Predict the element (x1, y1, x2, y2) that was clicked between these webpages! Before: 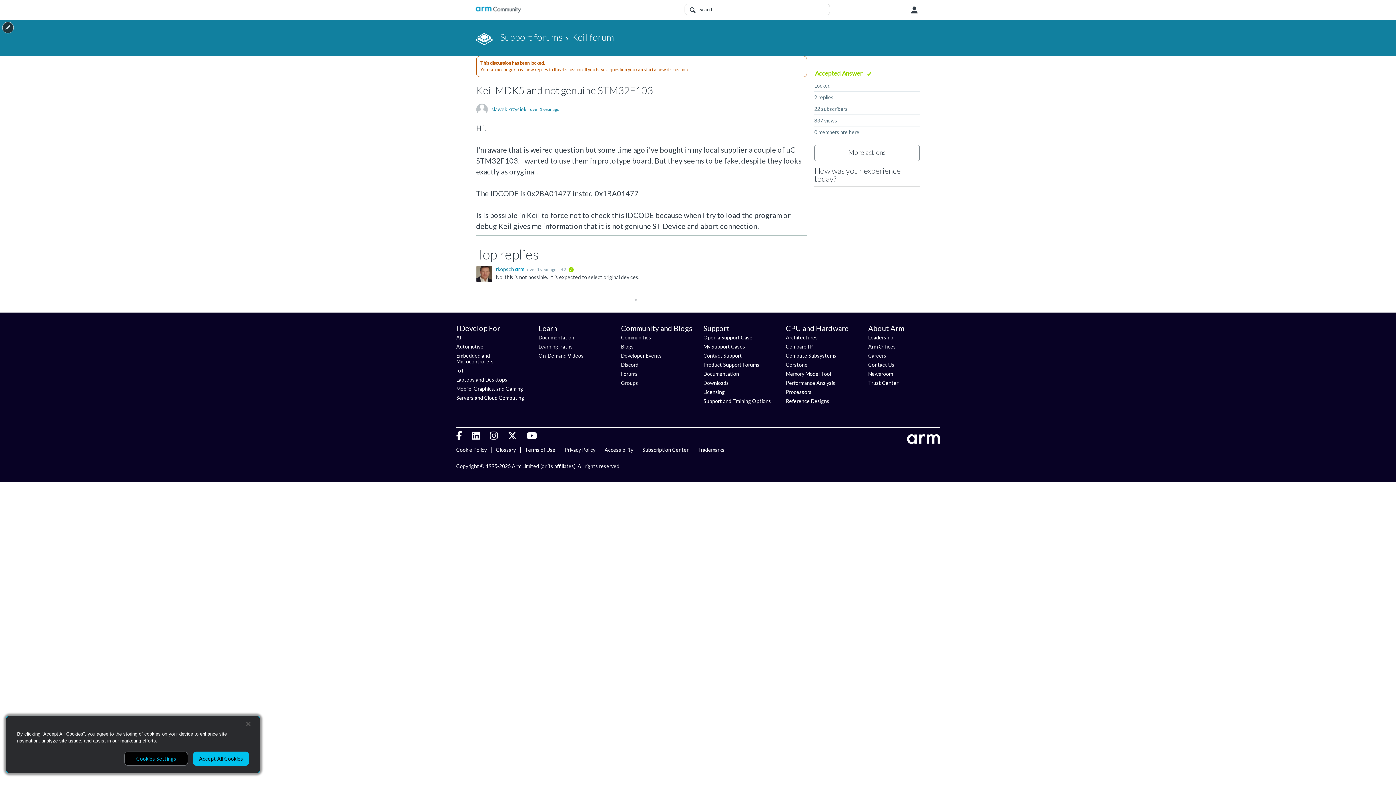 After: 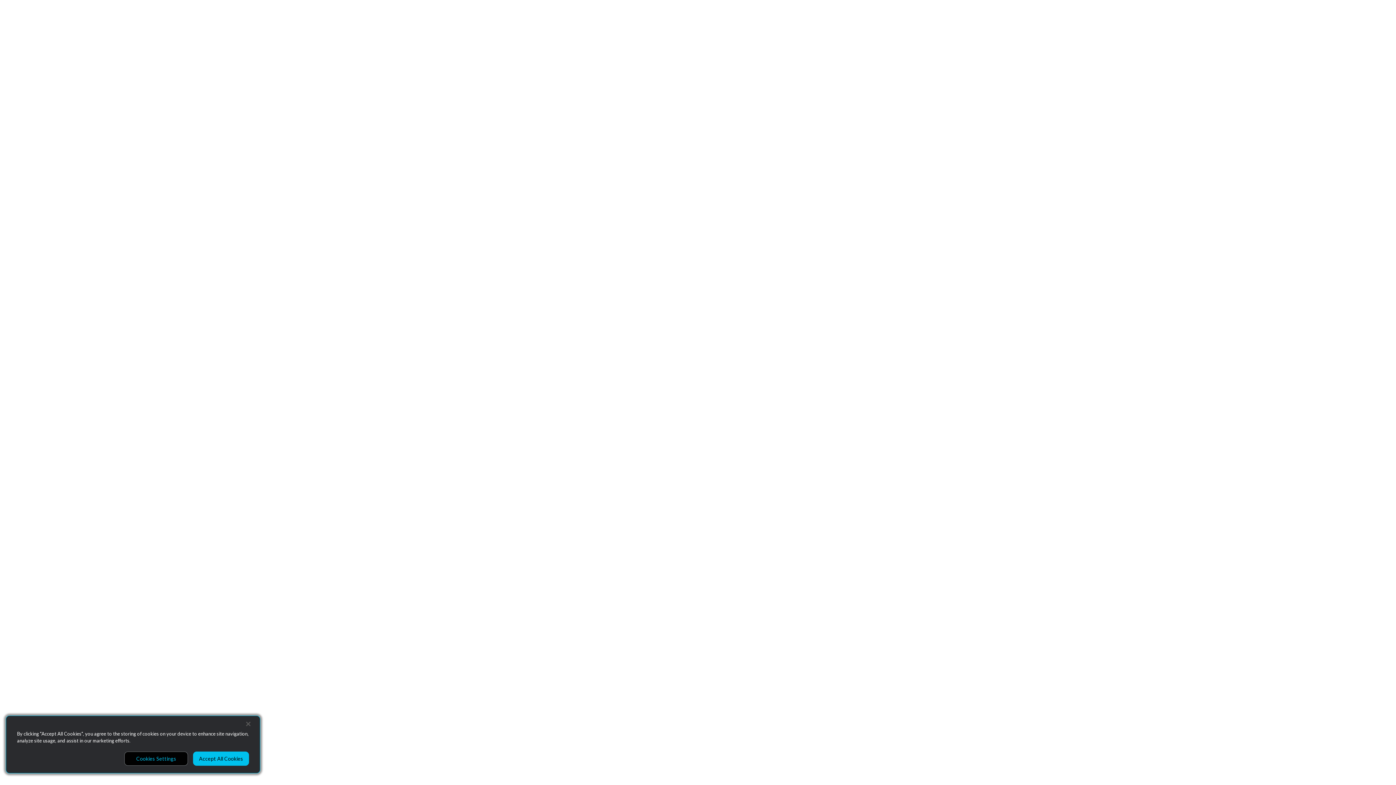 Action: bbox: (538, 352, 583, 358) label: On-Demand Videos